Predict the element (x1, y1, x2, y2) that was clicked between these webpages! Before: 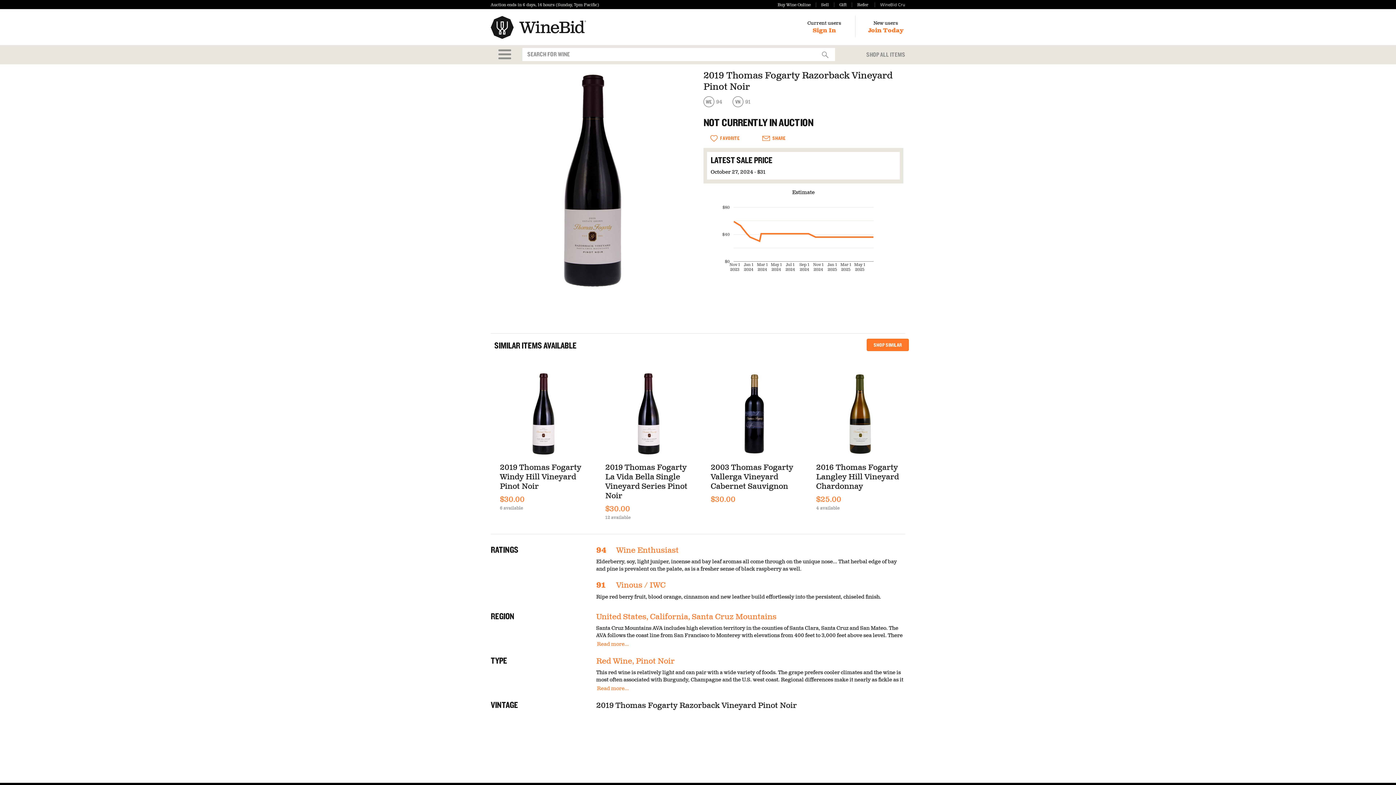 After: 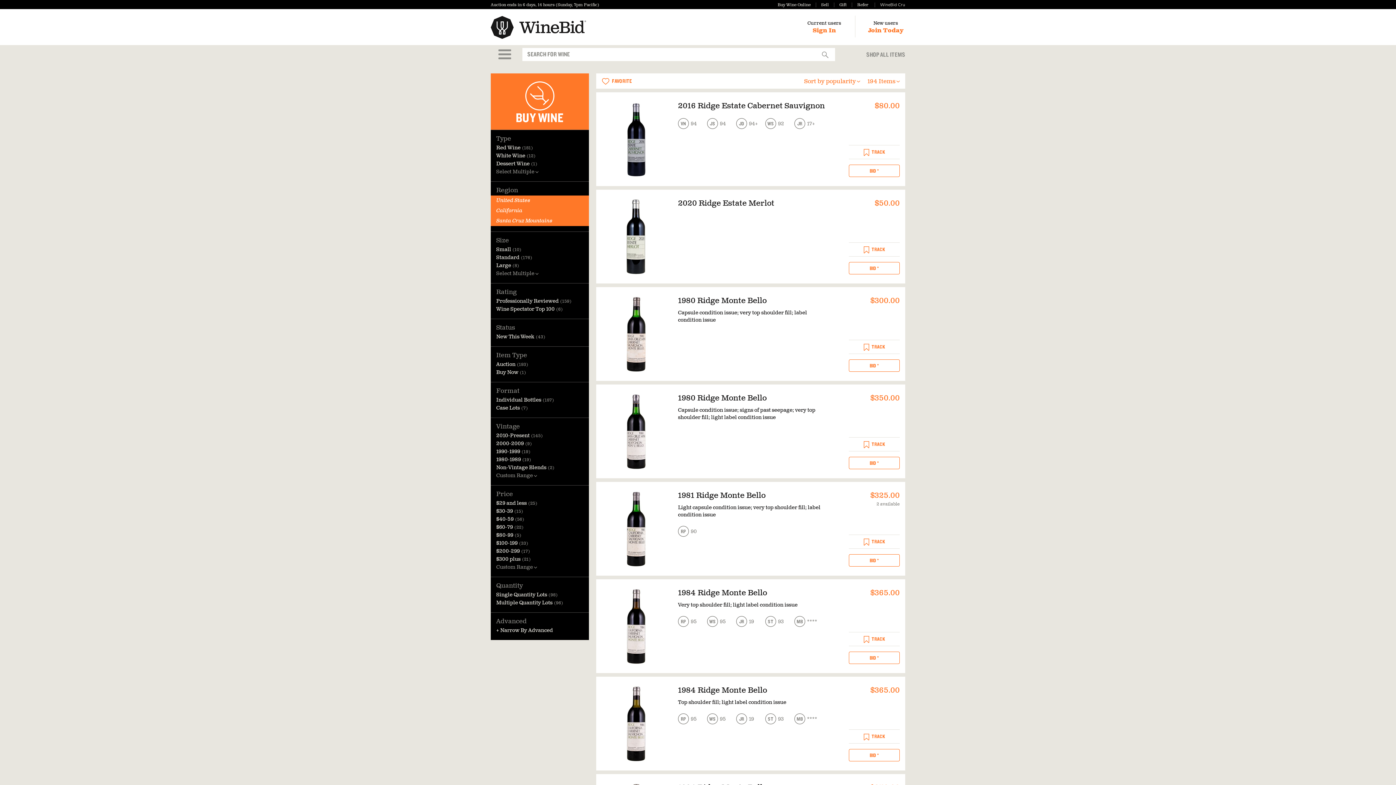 Action: label: United States, California, Santa Cruz Mountains bbox: (596, 612, 776, 621)